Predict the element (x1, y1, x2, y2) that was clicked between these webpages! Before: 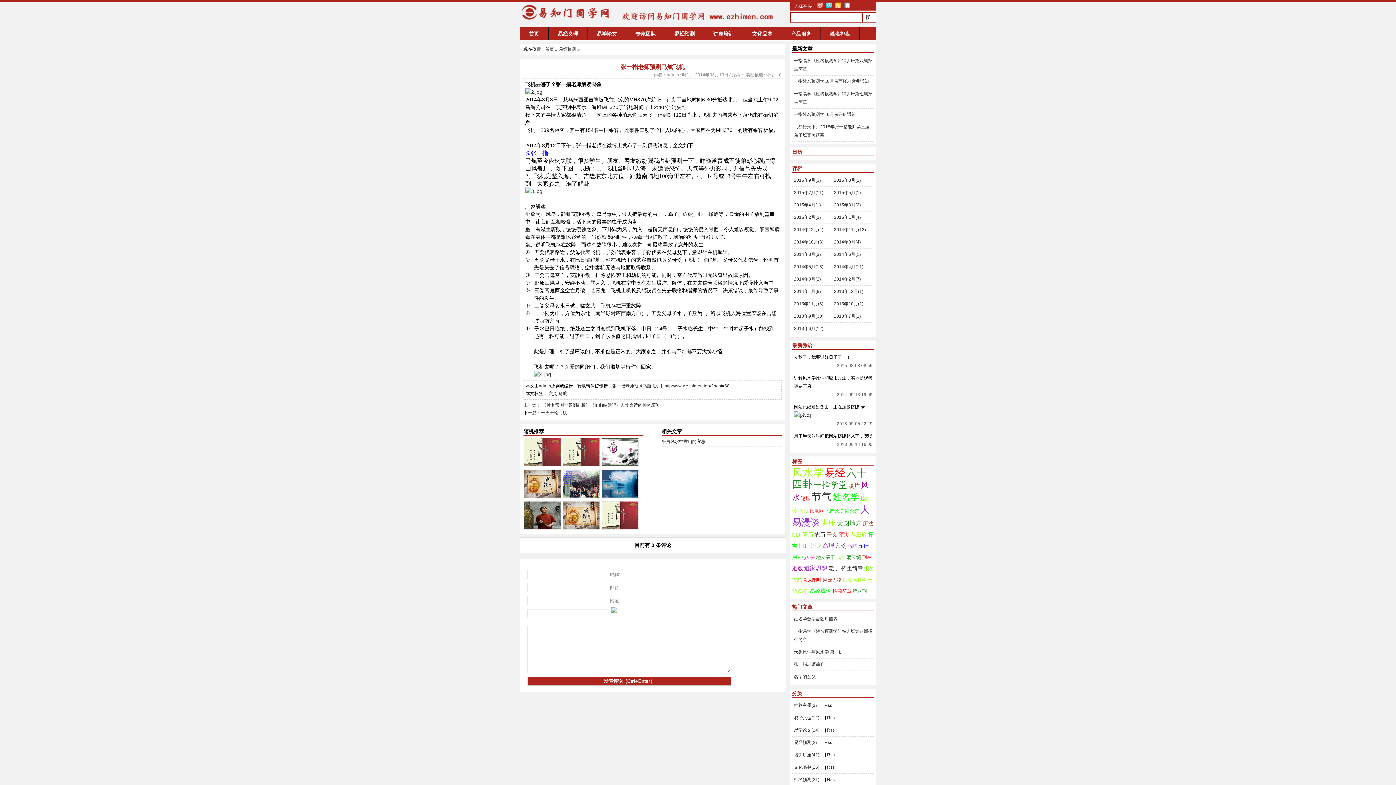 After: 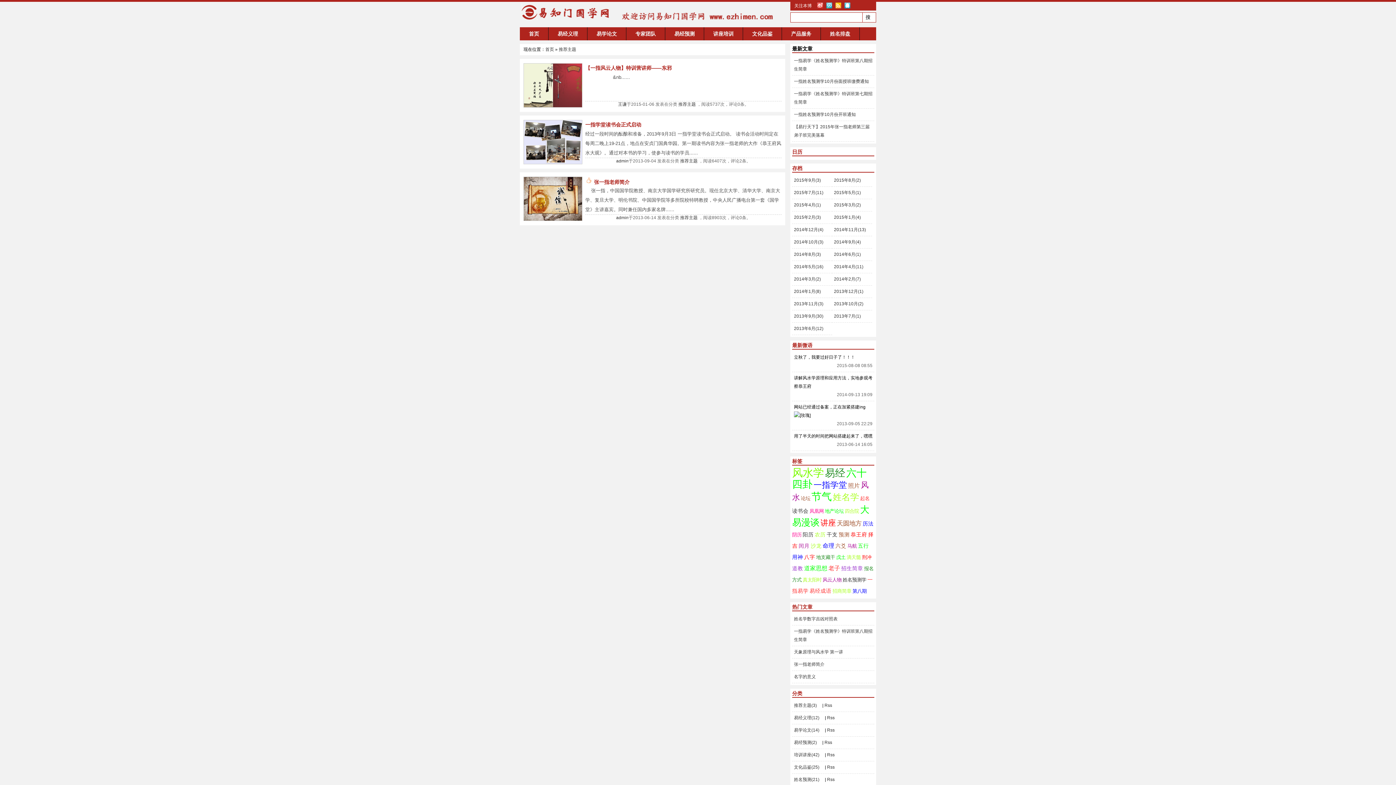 Action: bbox: (794, 703, 817, 708) label: 推荐主题(3)